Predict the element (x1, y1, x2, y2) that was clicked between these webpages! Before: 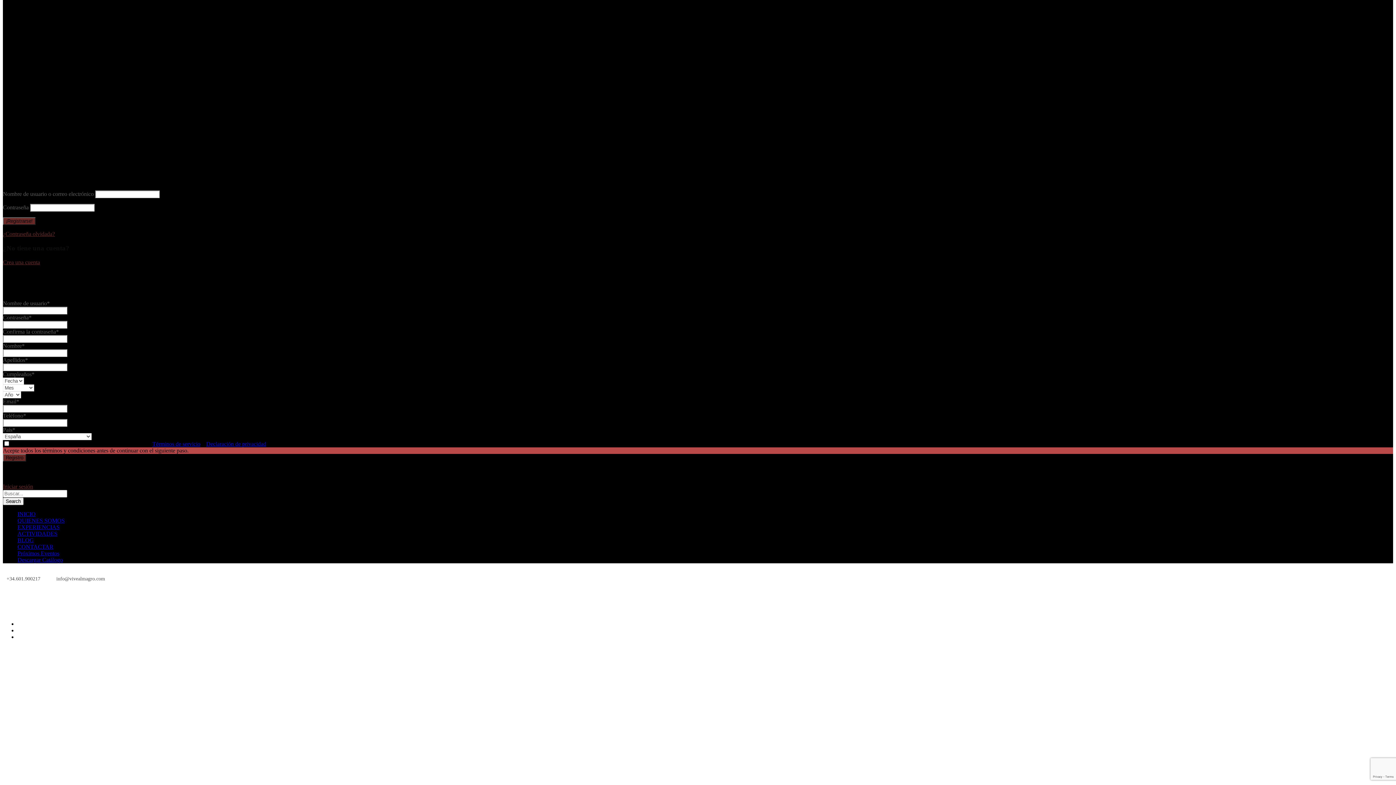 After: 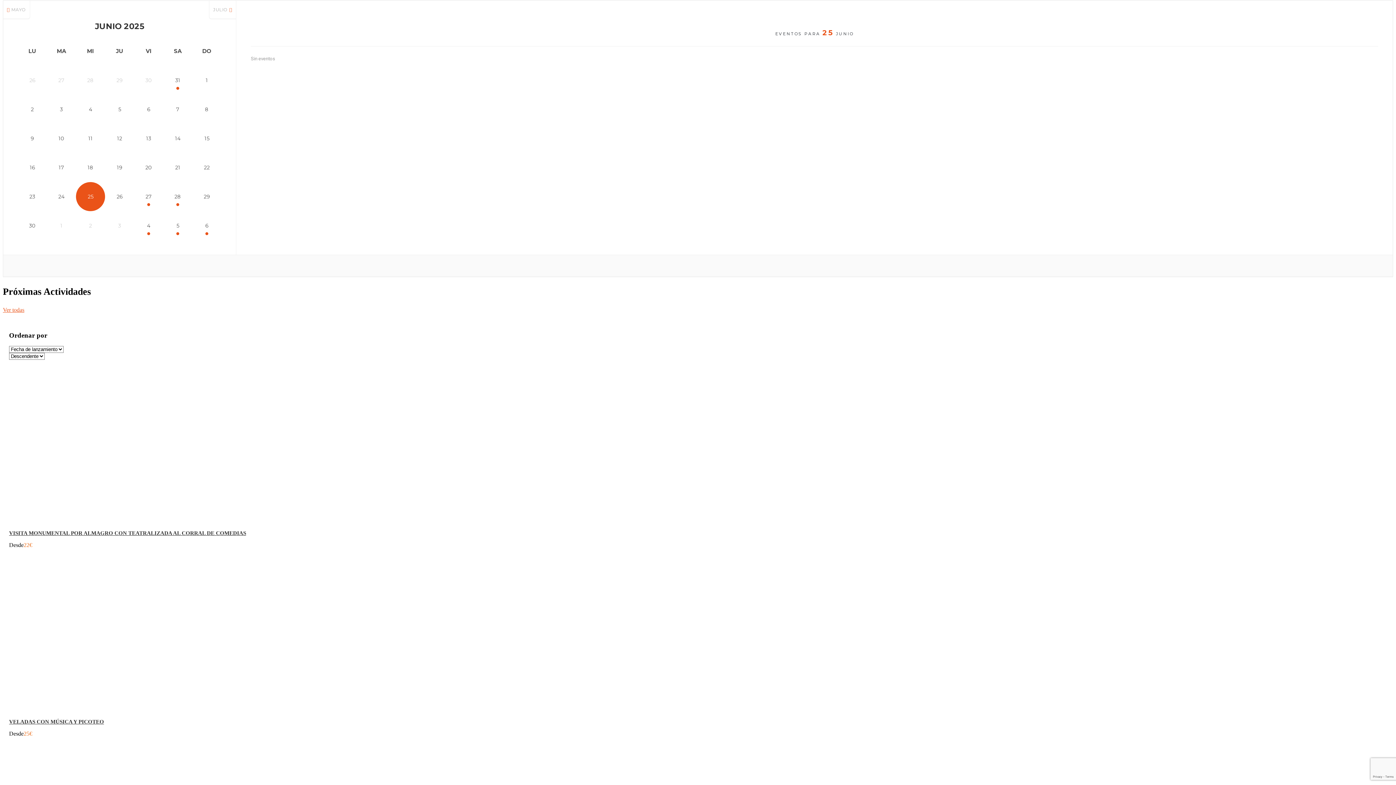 Action: bbox: (2, 582, 40, 587) label: Próximos Eventos